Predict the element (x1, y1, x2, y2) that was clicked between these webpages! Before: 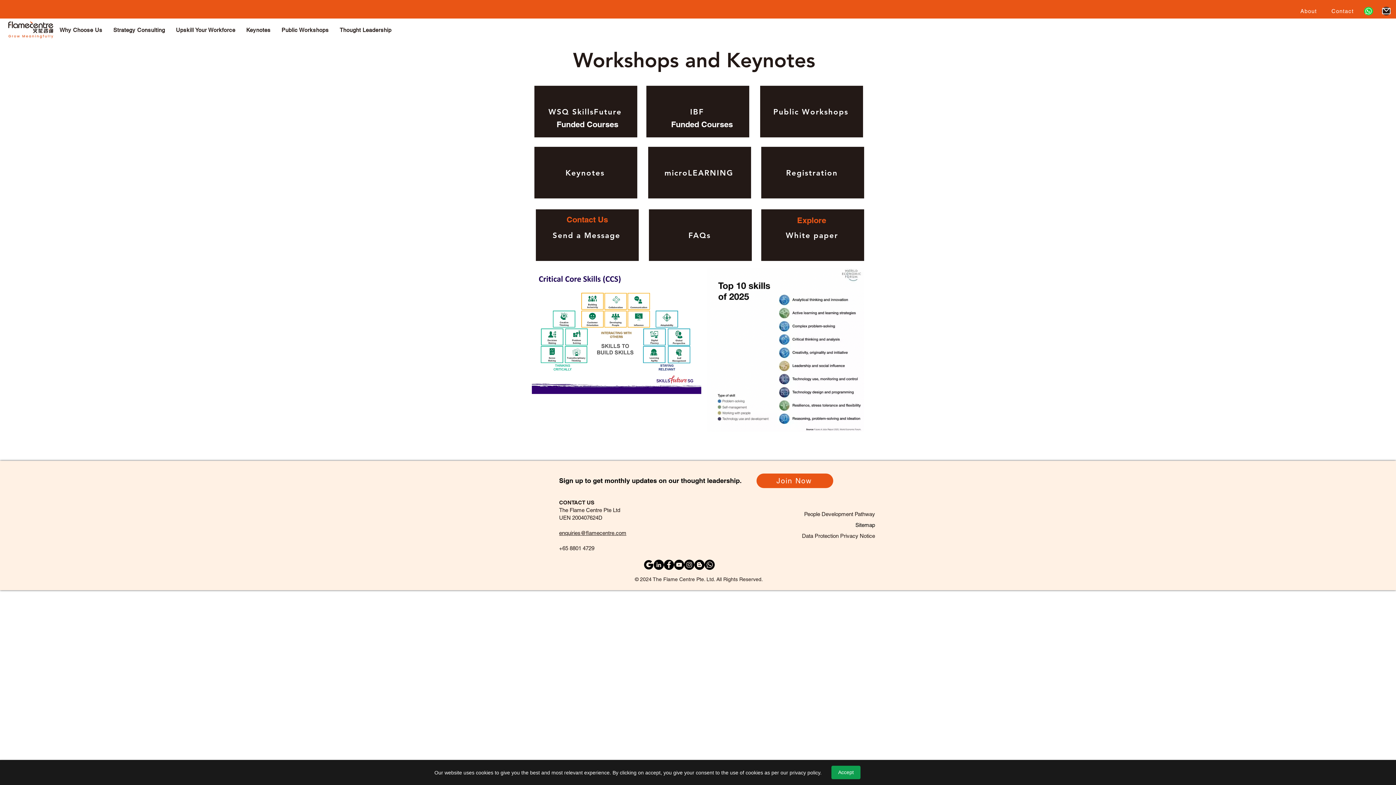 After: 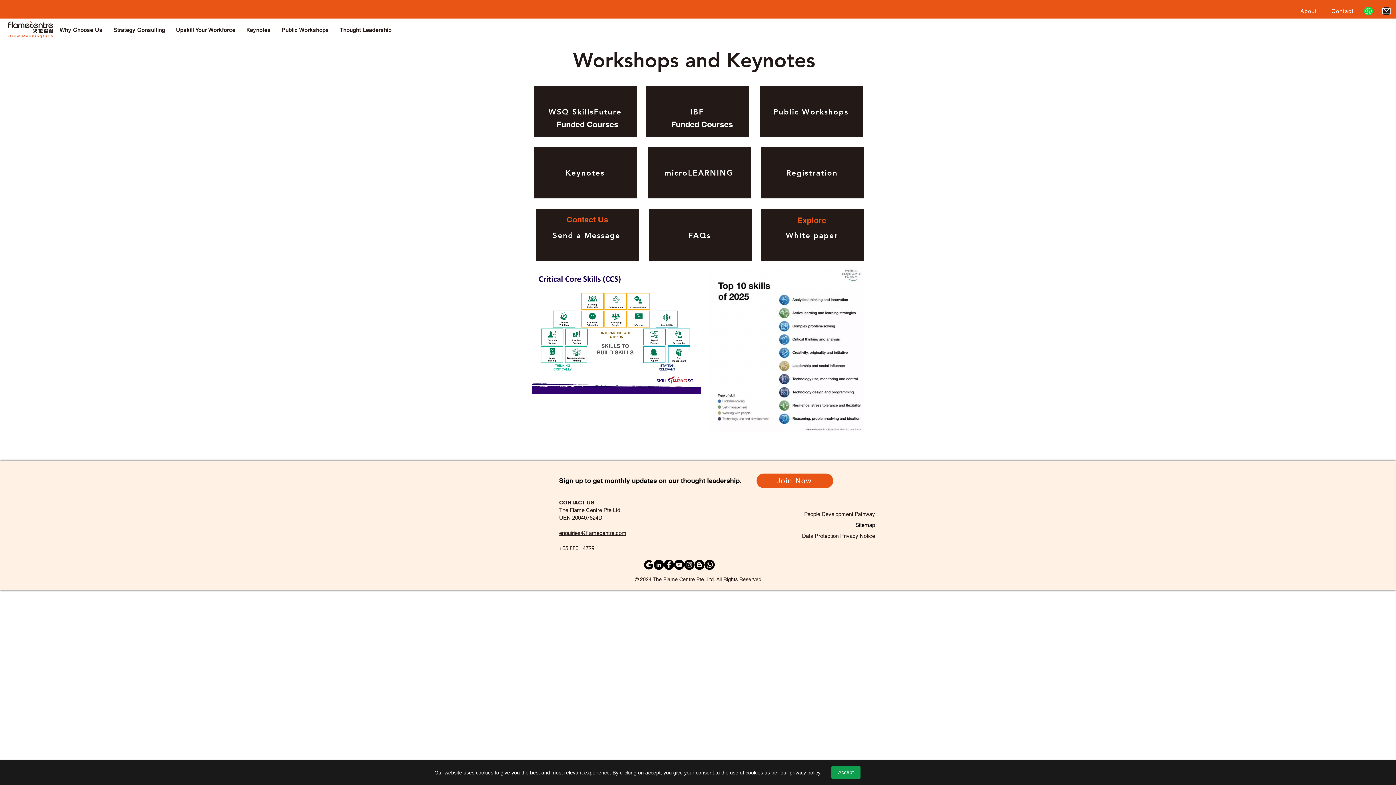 Action: bbox: (276, 22, 334, 37) label: Public Workshops